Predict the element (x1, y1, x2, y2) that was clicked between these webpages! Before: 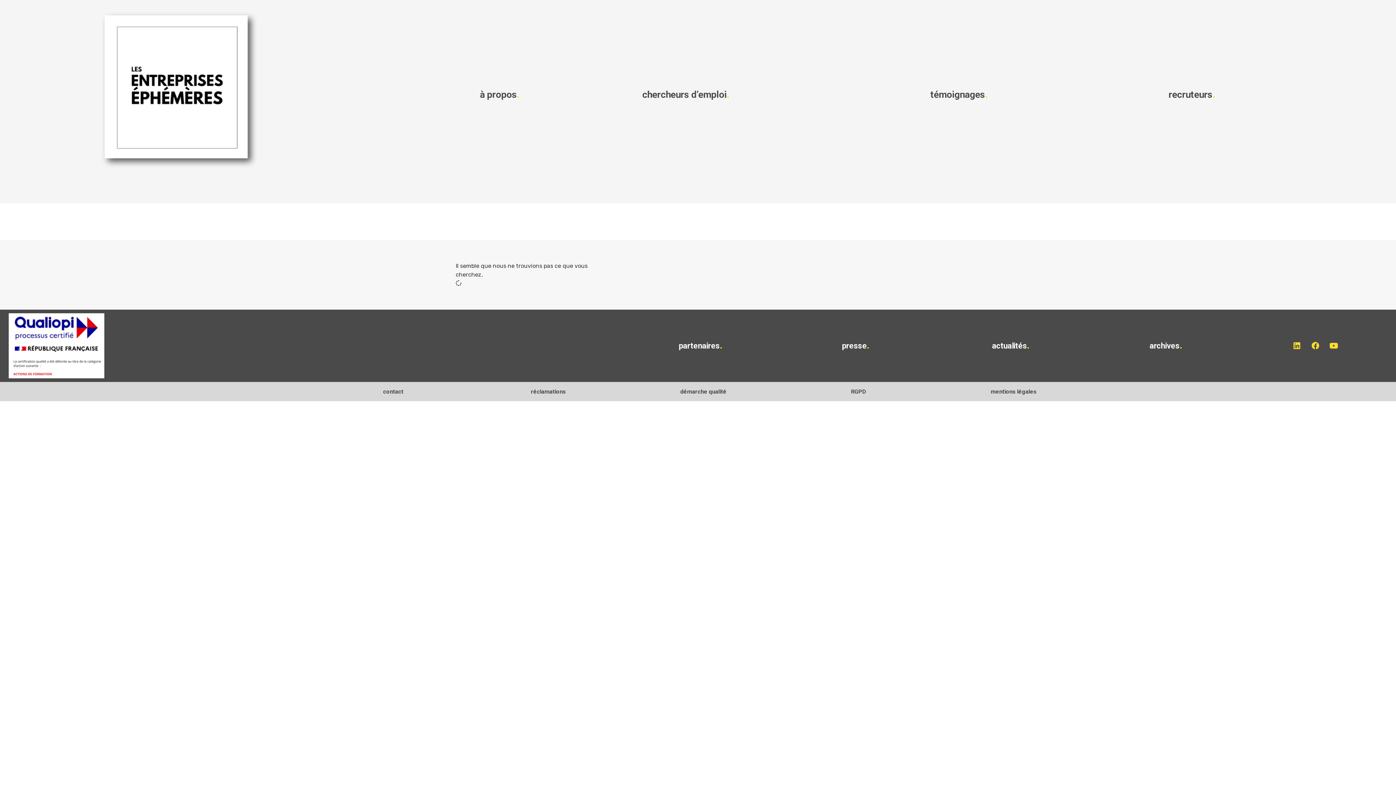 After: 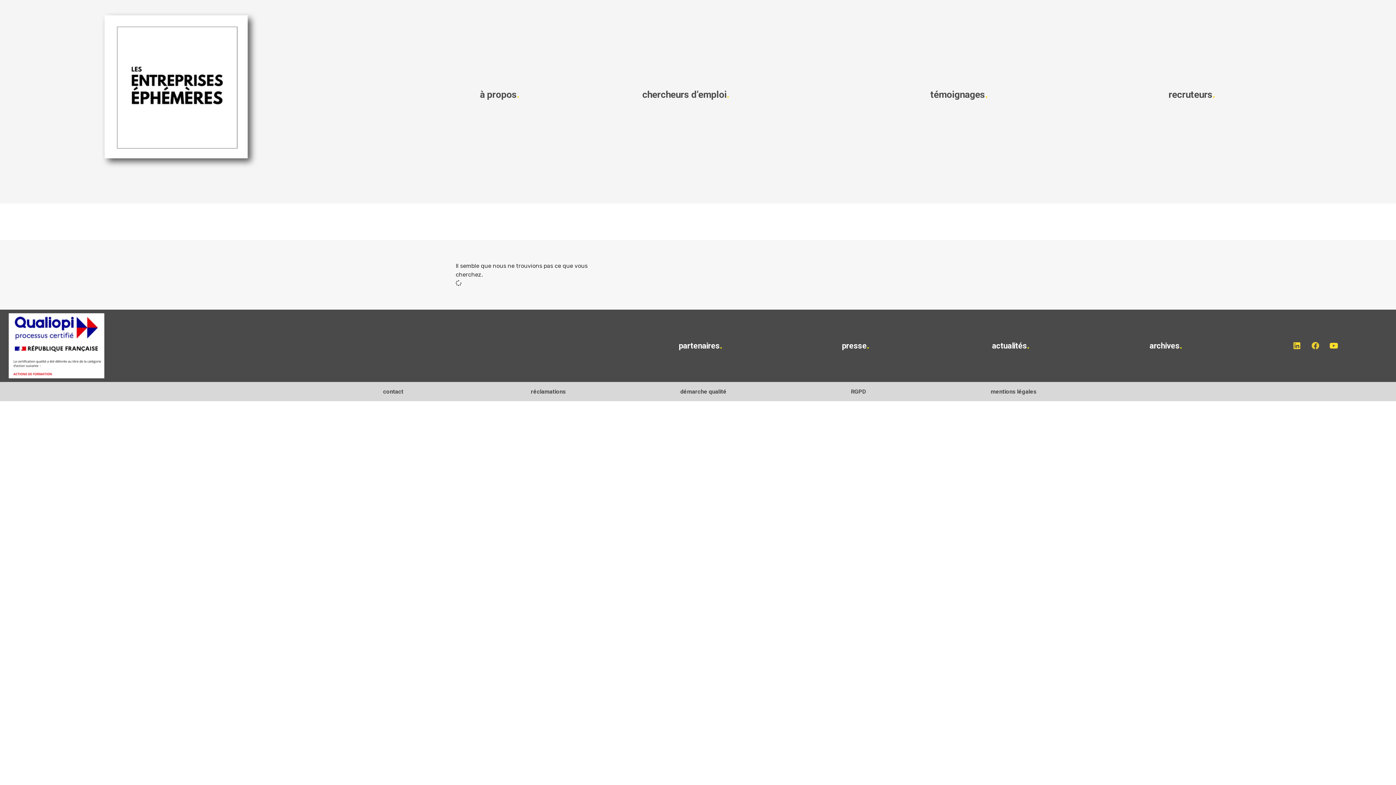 Action: bbox: (1308, 338, 1323, 353) label: Facebook